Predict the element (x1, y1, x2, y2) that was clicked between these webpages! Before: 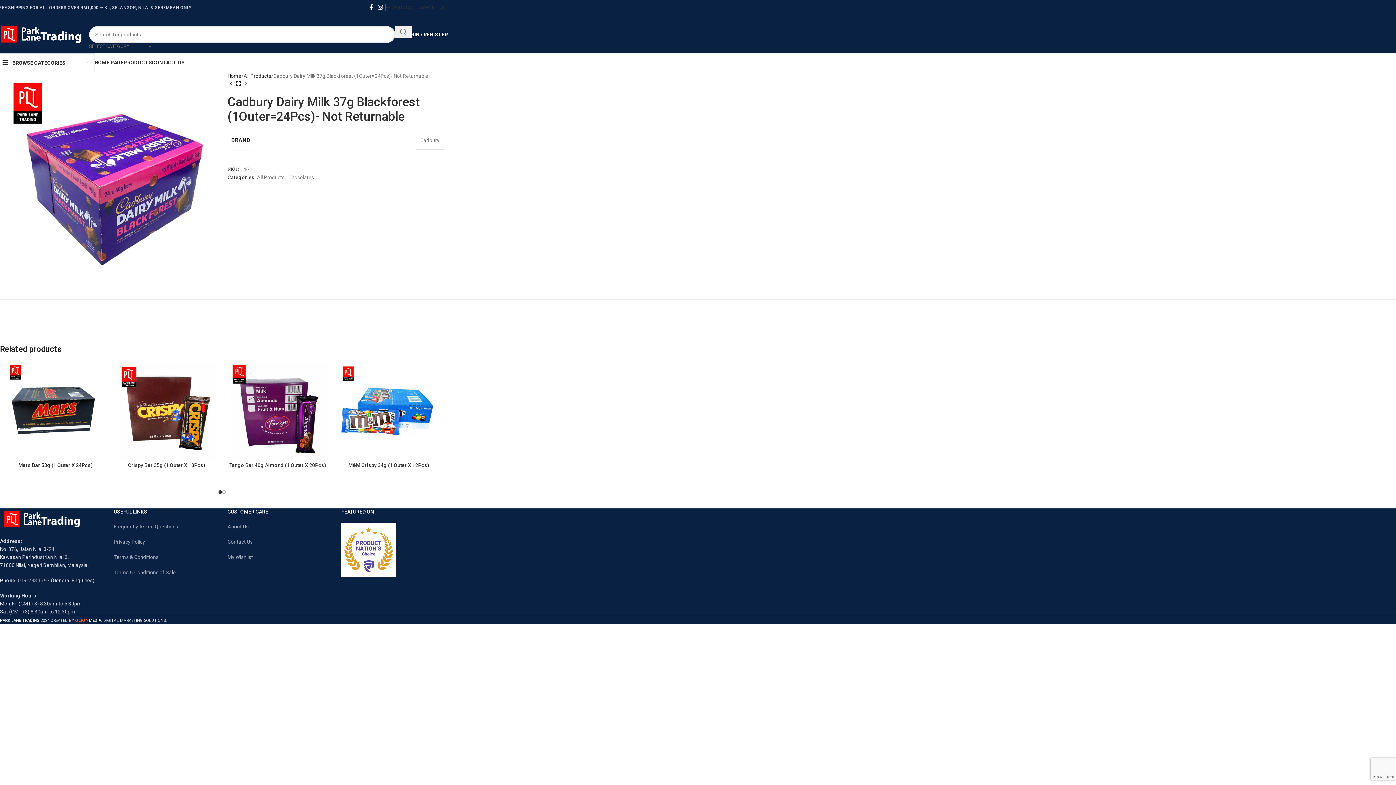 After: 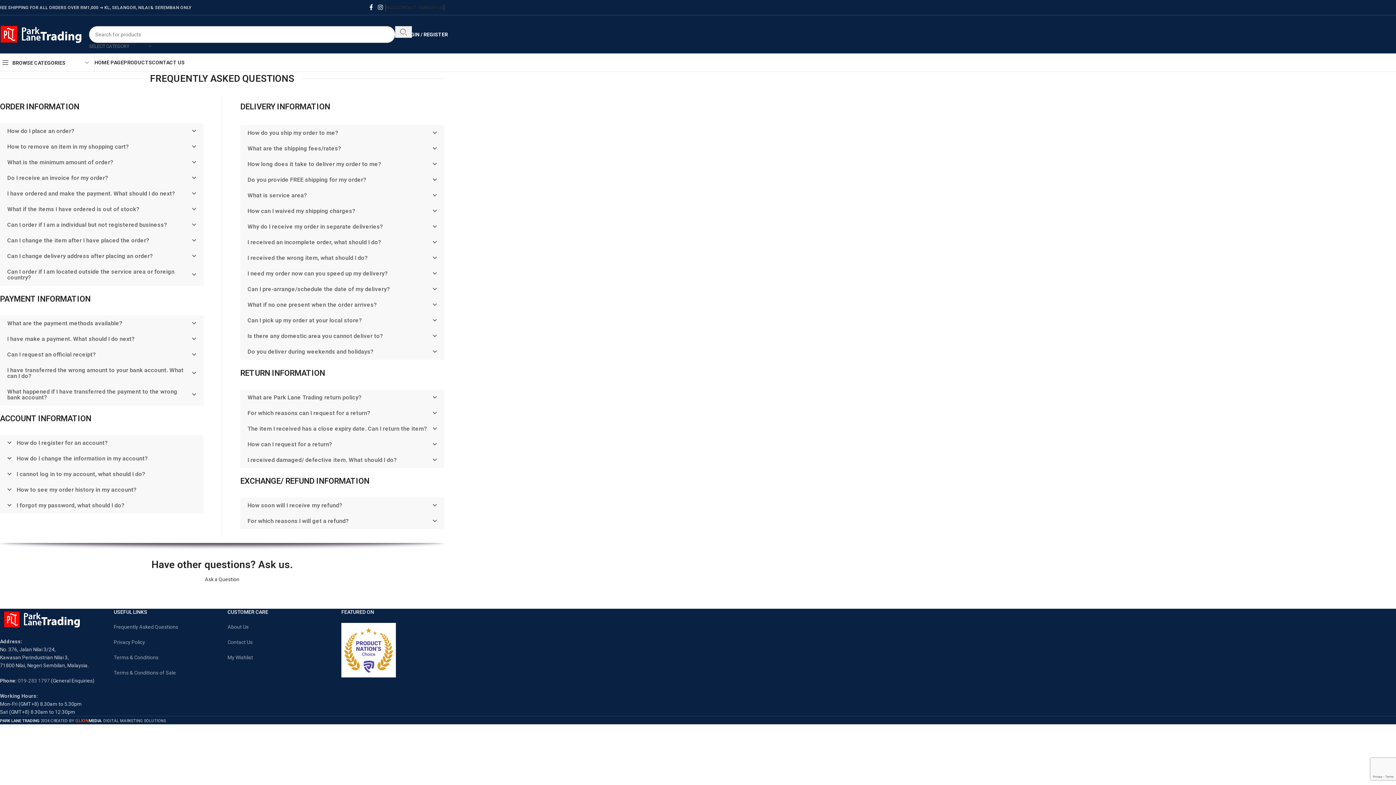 Action: bbox: (385, 0, 396, 14) label: FAQS